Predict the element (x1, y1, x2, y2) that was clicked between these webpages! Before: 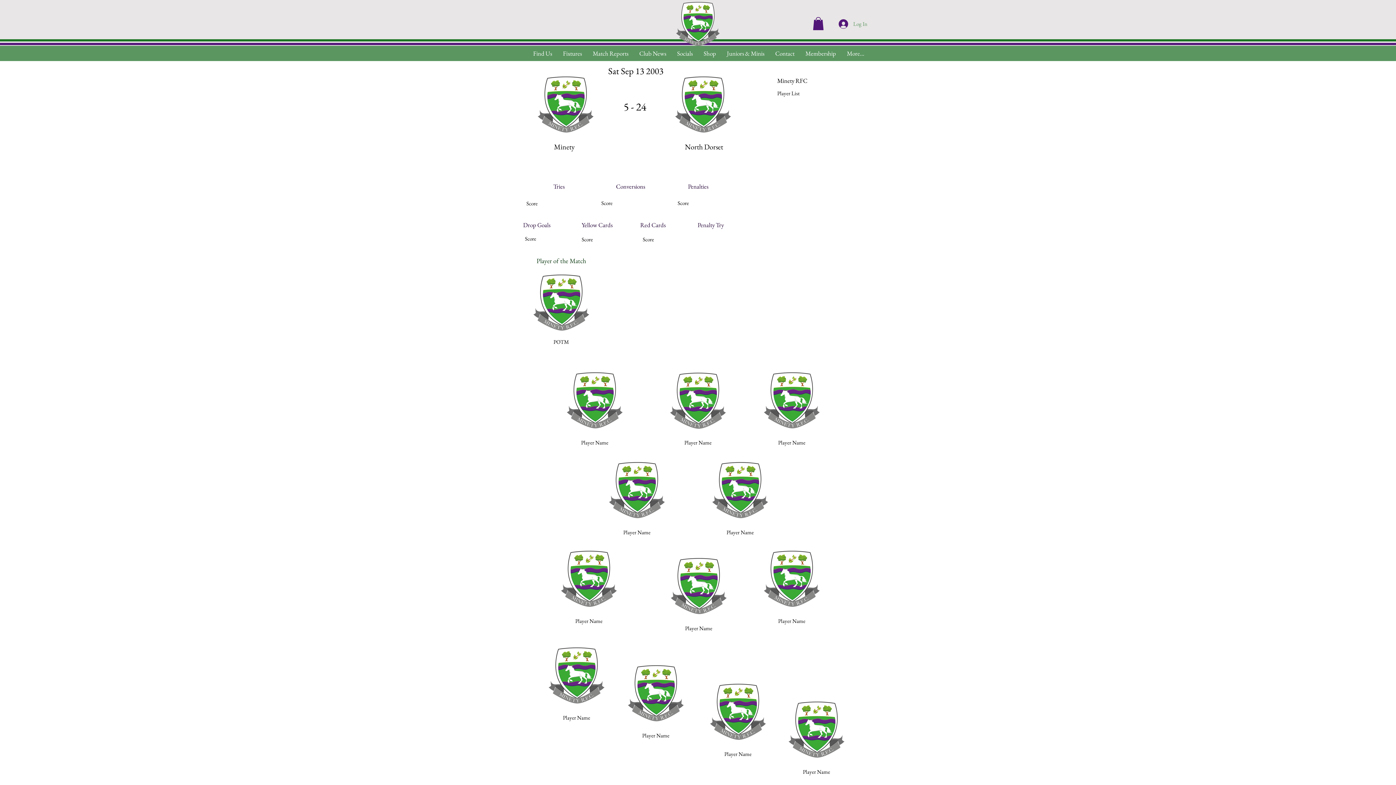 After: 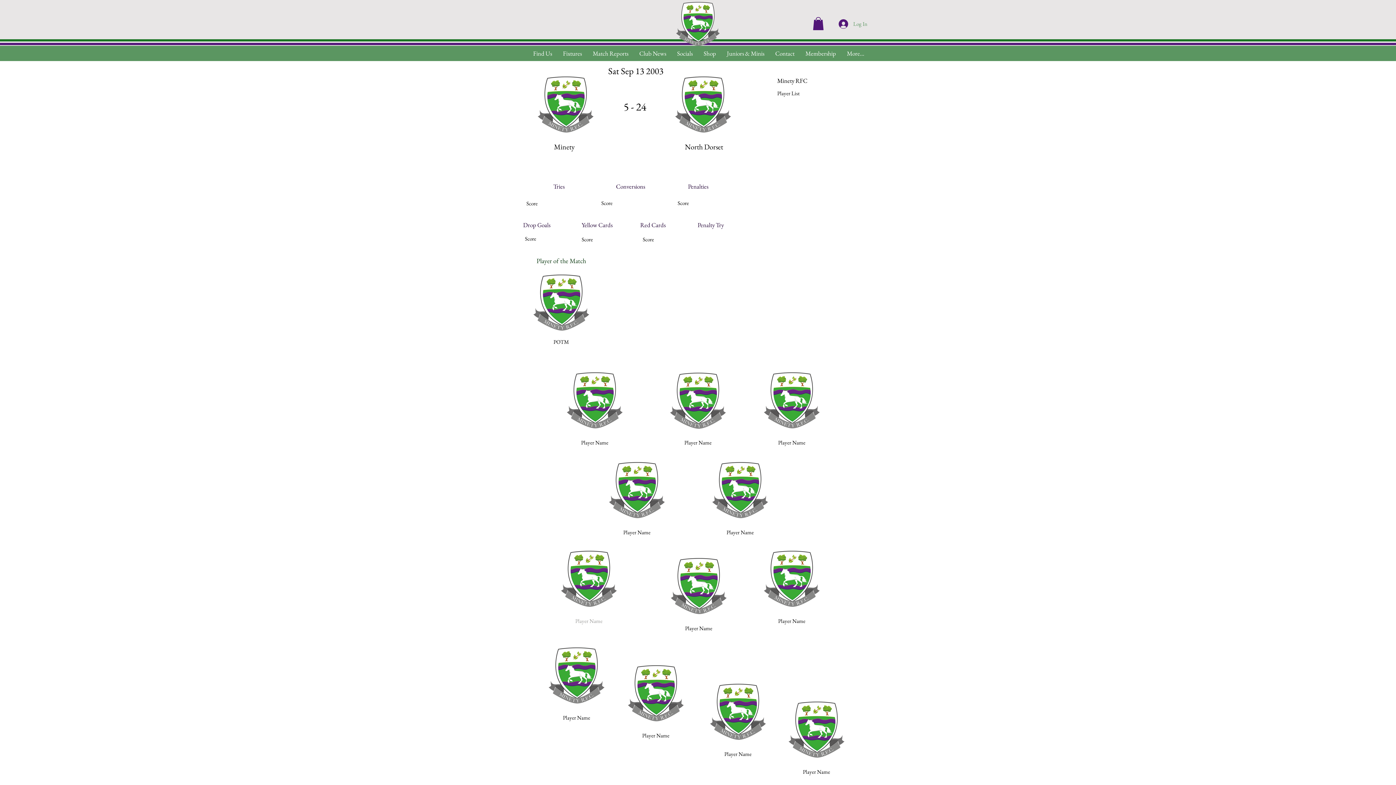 Action: bbox: (552, 614, 625, 628) label: Player Name